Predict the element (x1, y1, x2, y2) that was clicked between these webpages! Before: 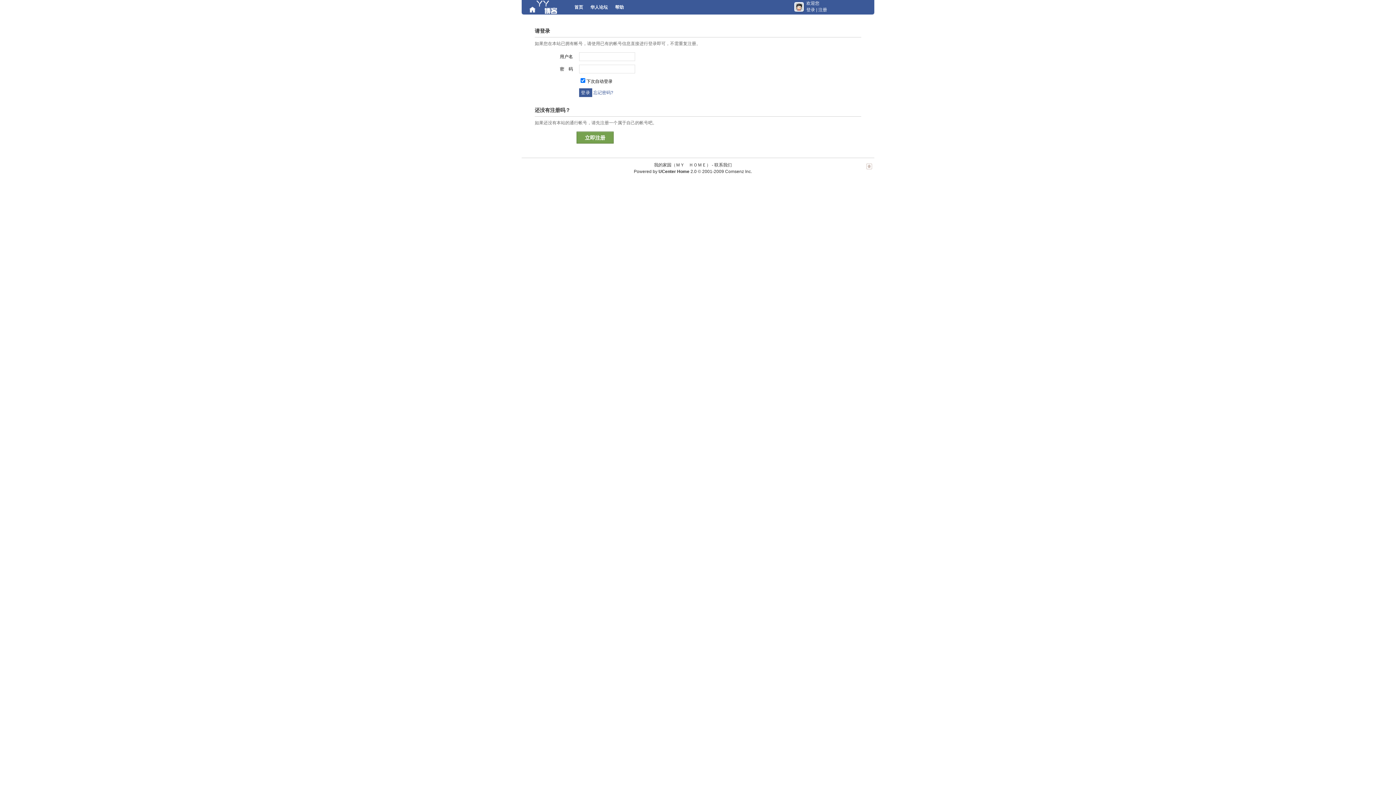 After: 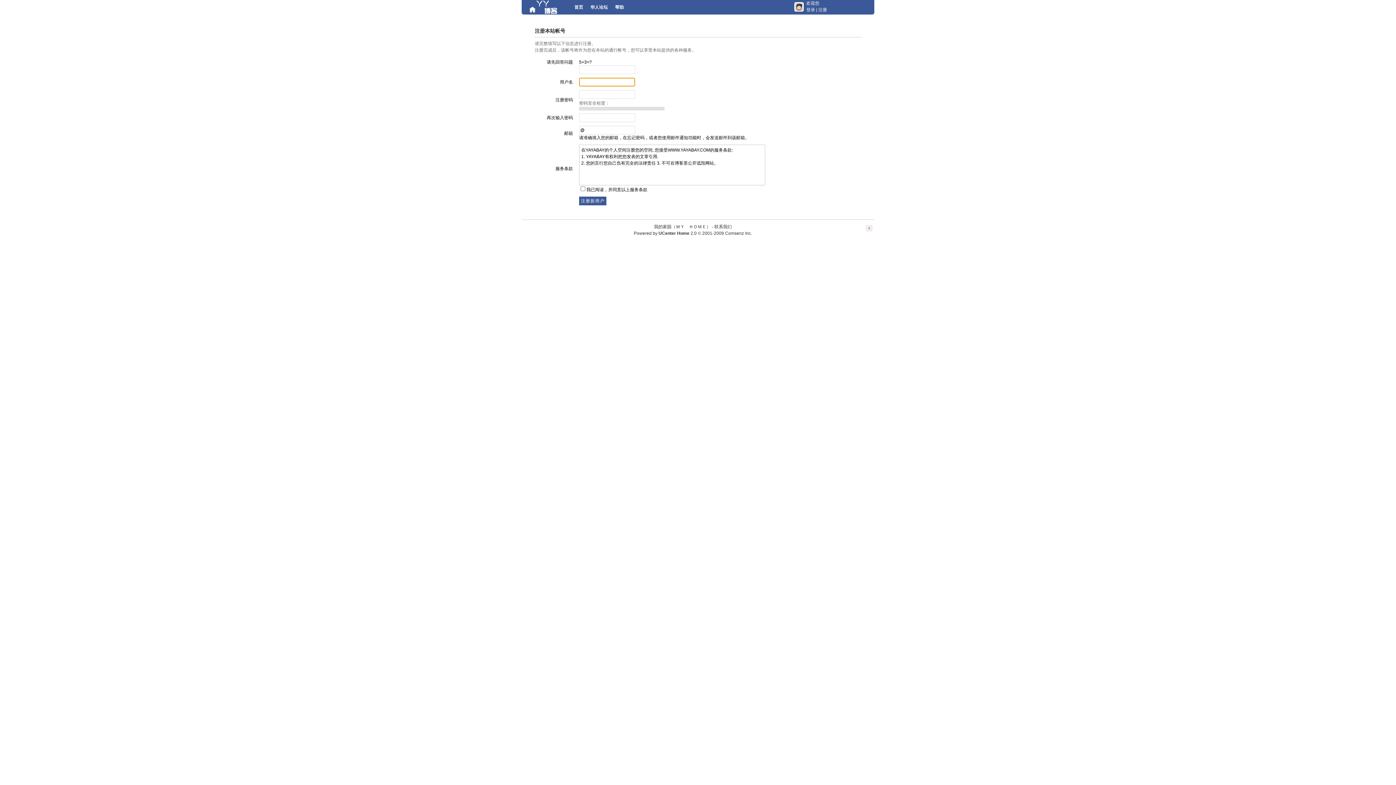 Action: bbox: (794, 2, 804, 12)